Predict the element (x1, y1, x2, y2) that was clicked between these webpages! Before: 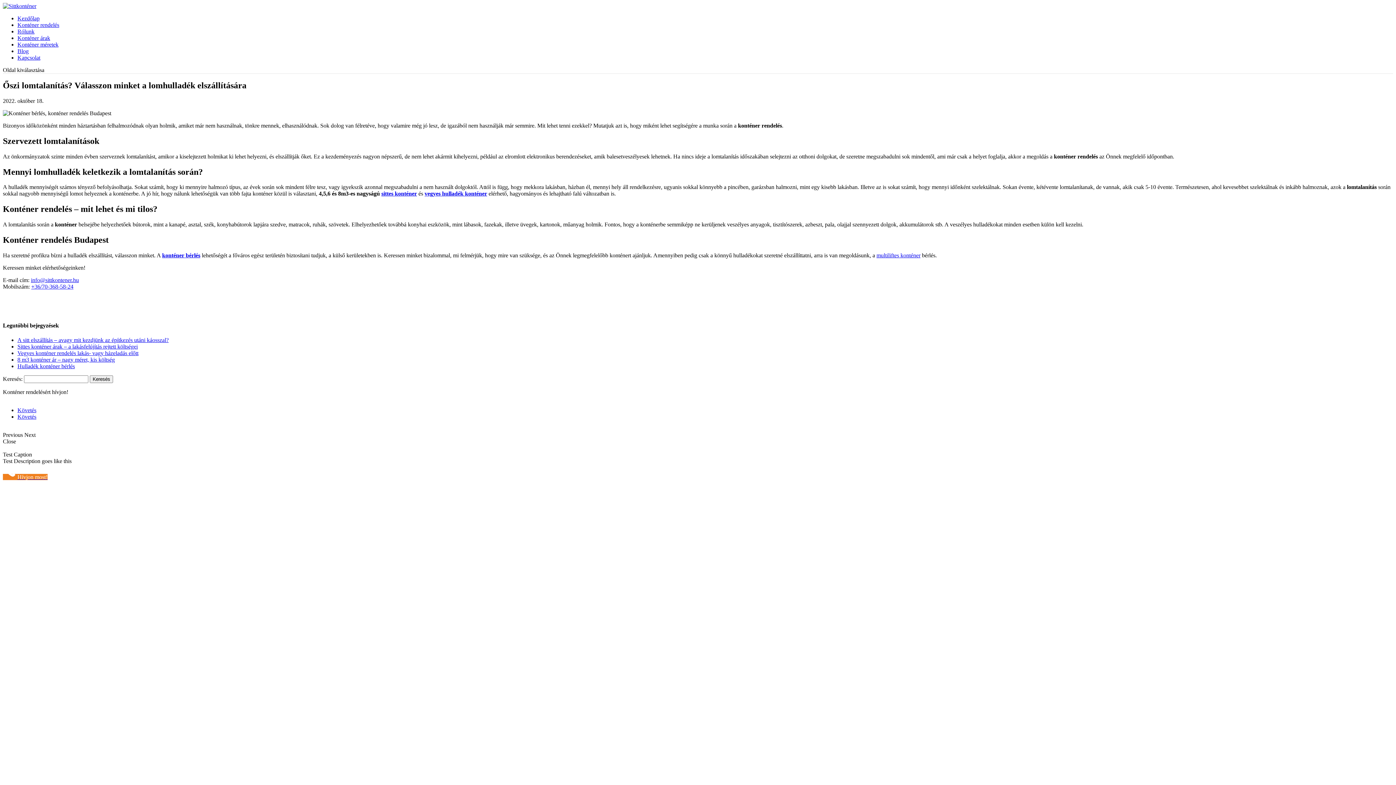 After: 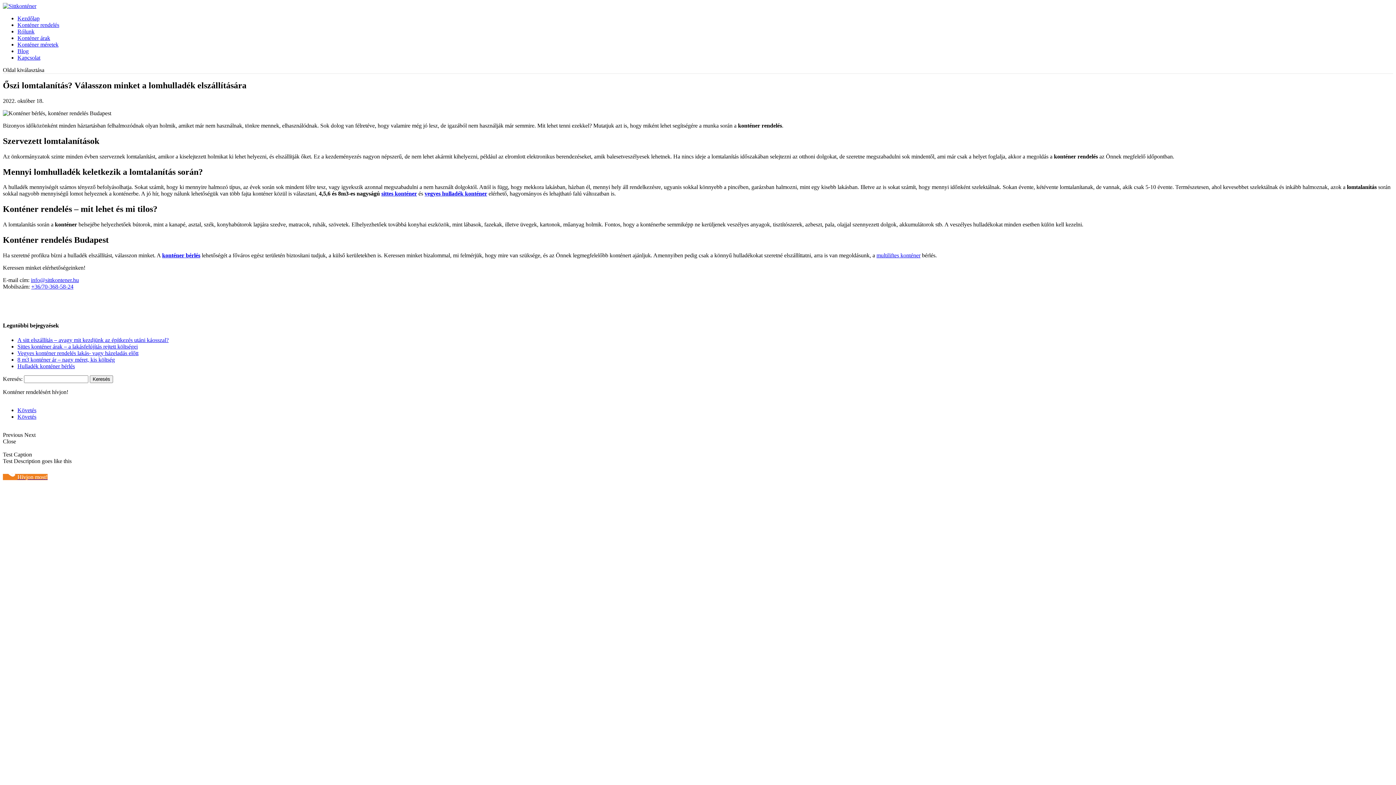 Action: bbox: (30, 277, 78, 283) label: info@sittkontener.hu